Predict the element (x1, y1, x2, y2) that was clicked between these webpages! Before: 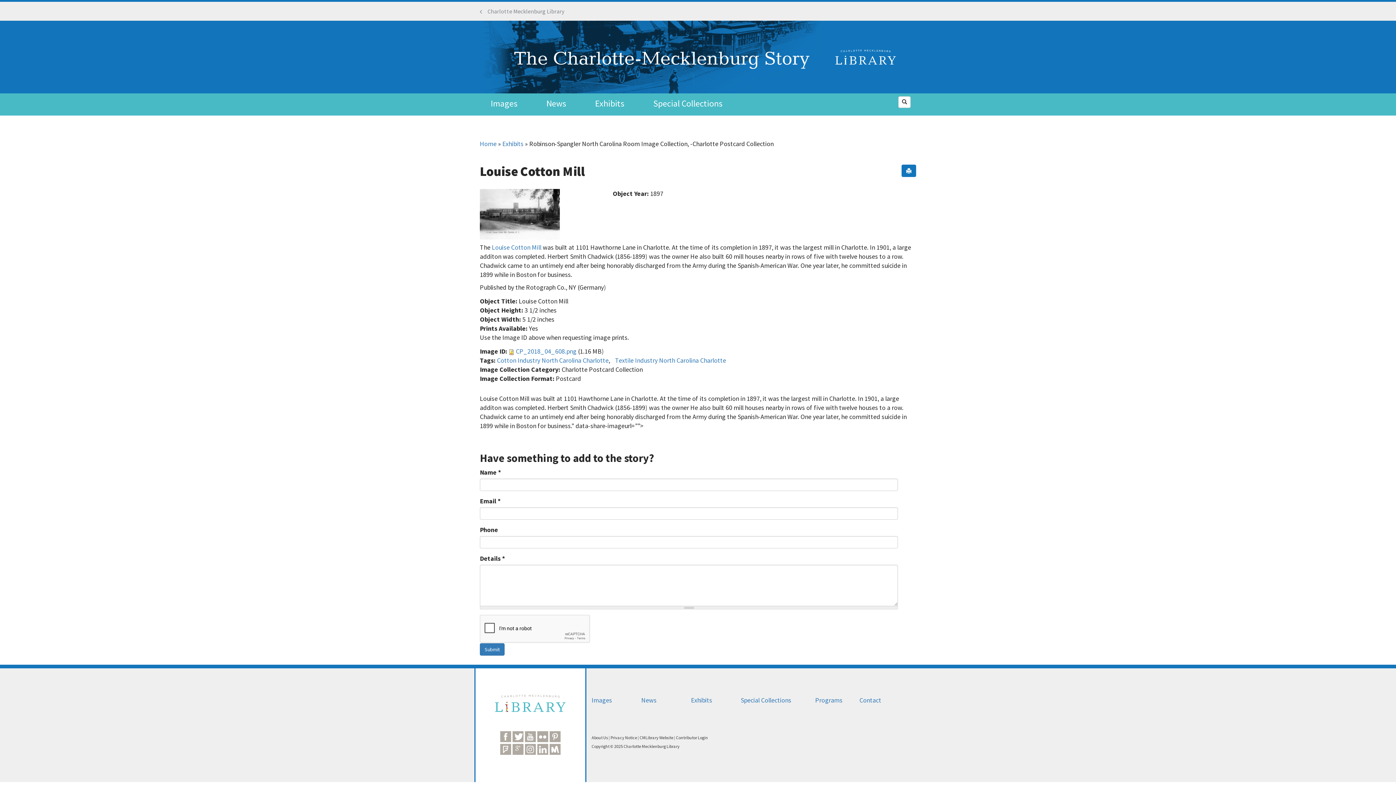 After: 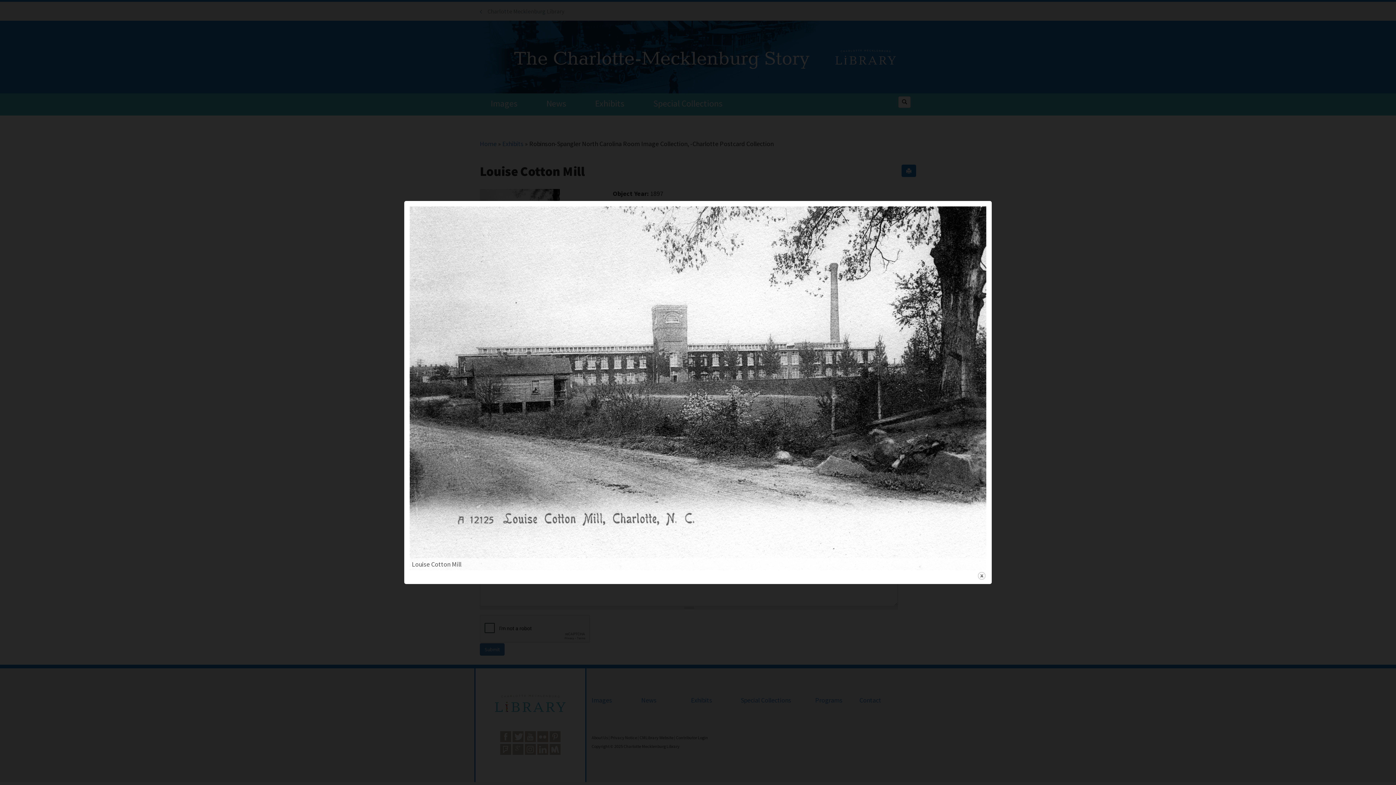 Action: bbox: (480, 189, 606, 239)